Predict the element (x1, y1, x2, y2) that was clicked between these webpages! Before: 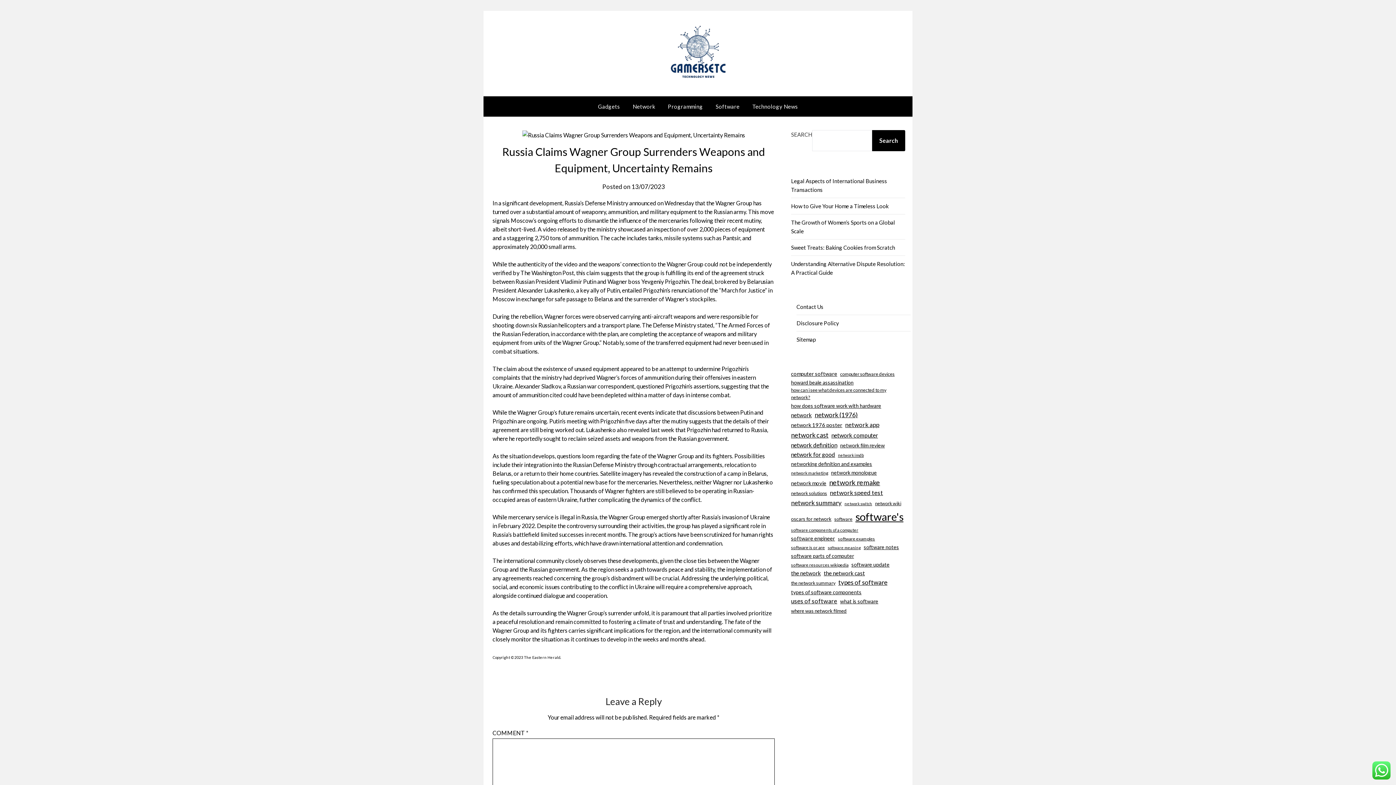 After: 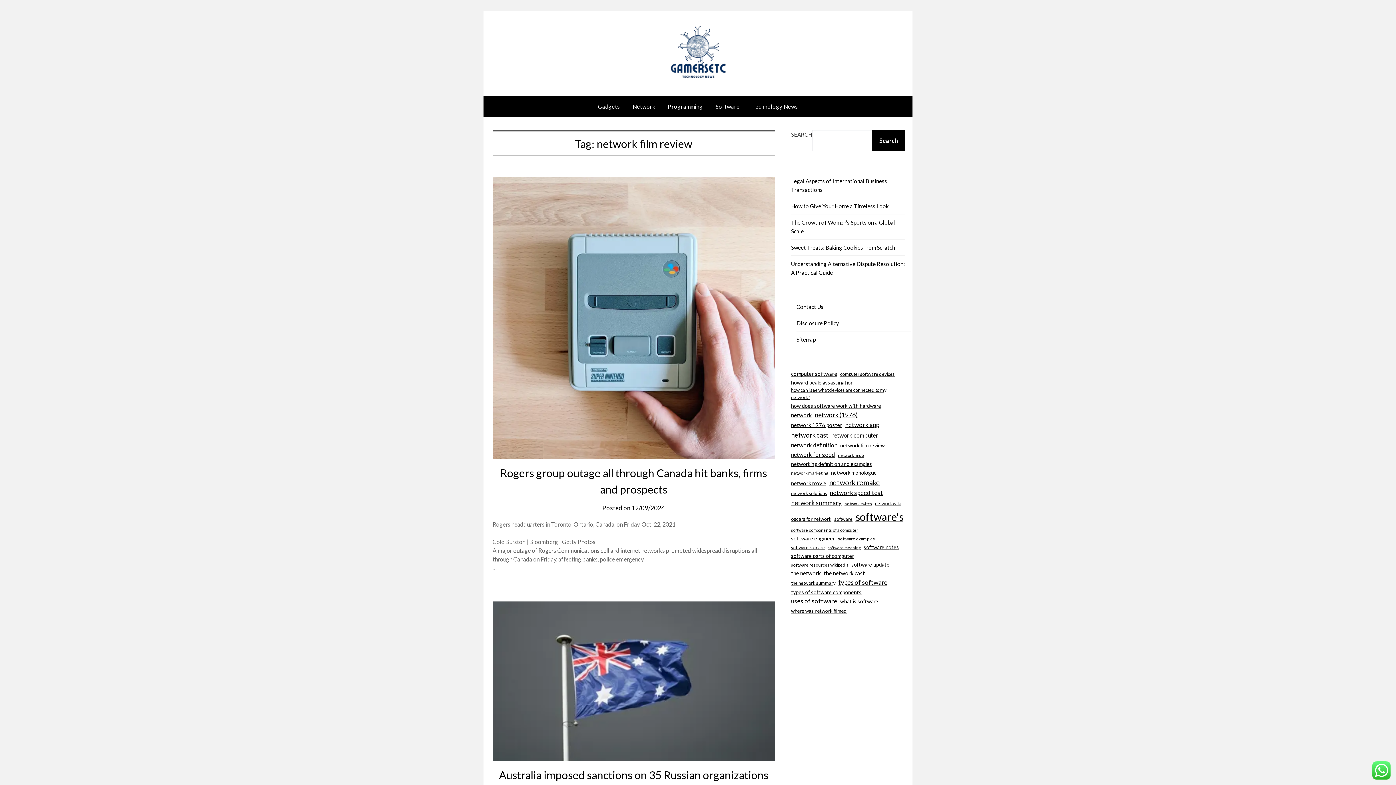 Action: label: network film review (86 items) bbox: (840, 441, 885, 449)